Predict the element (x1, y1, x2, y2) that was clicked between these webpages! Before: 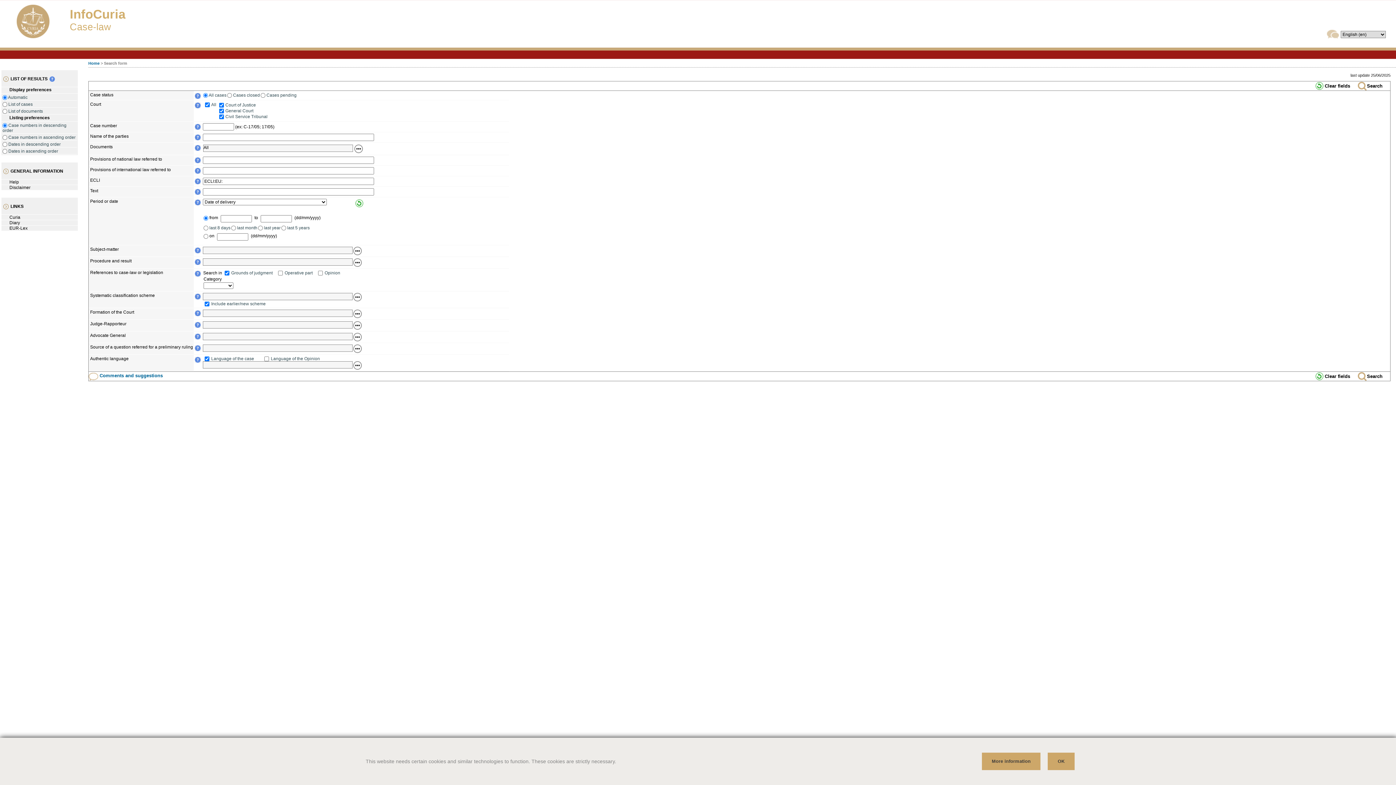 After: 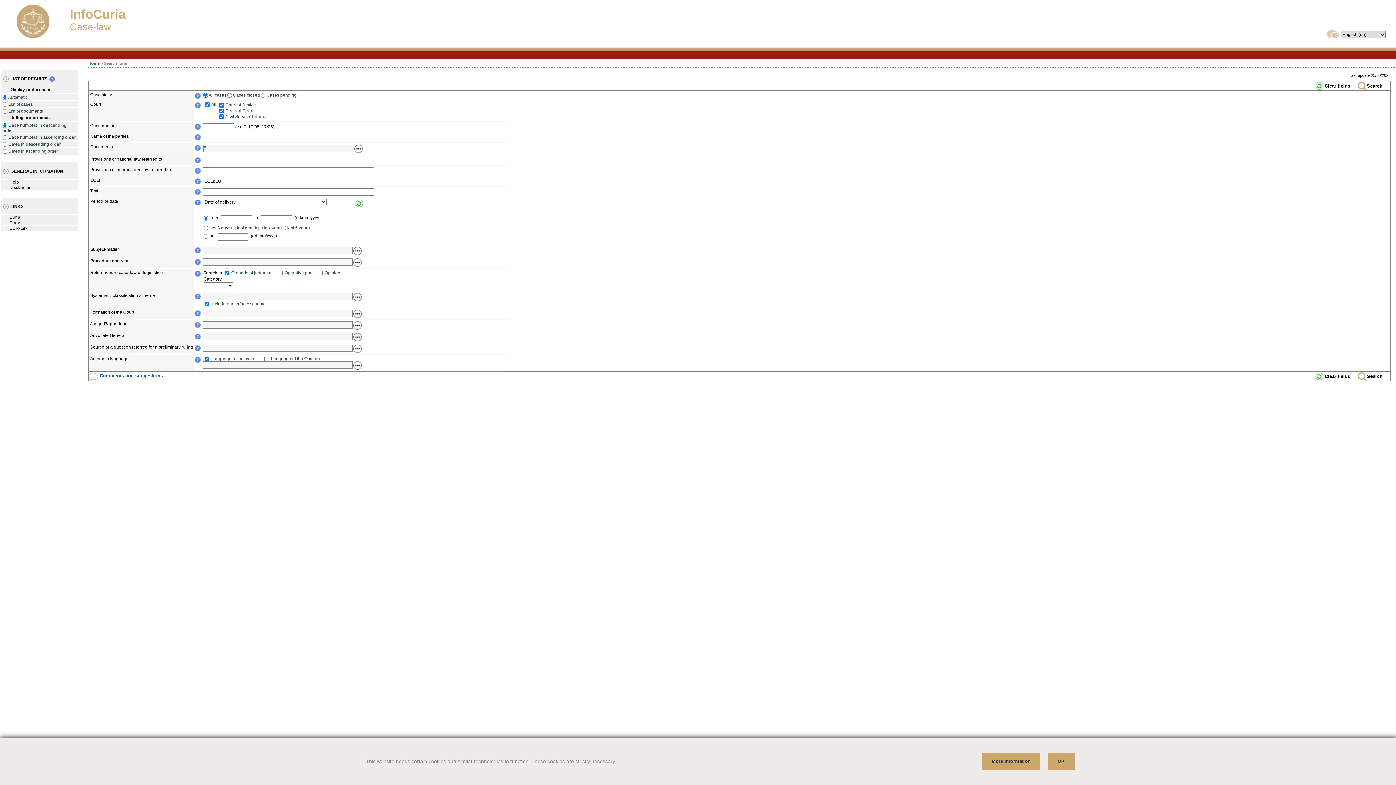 Action: bbox: (194, 295, 200, 300)